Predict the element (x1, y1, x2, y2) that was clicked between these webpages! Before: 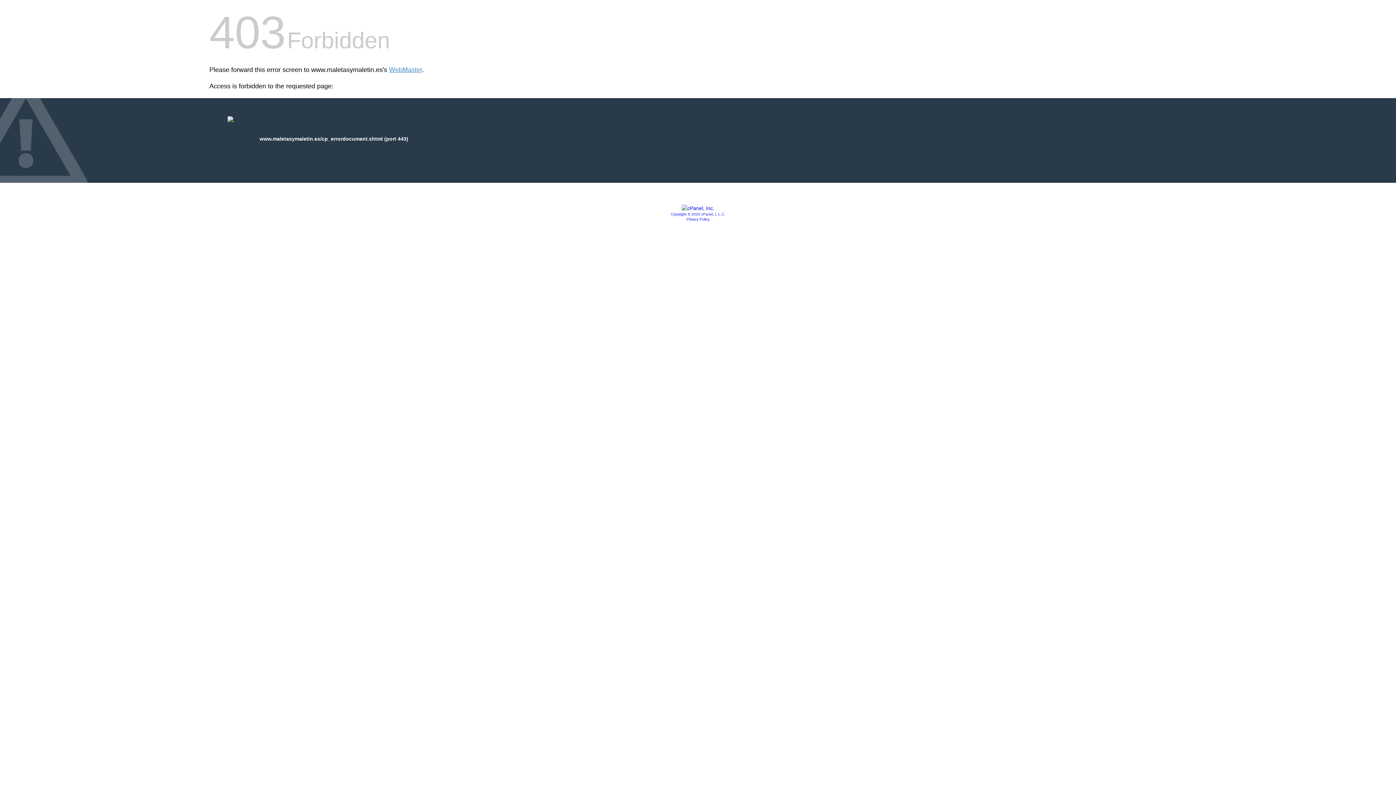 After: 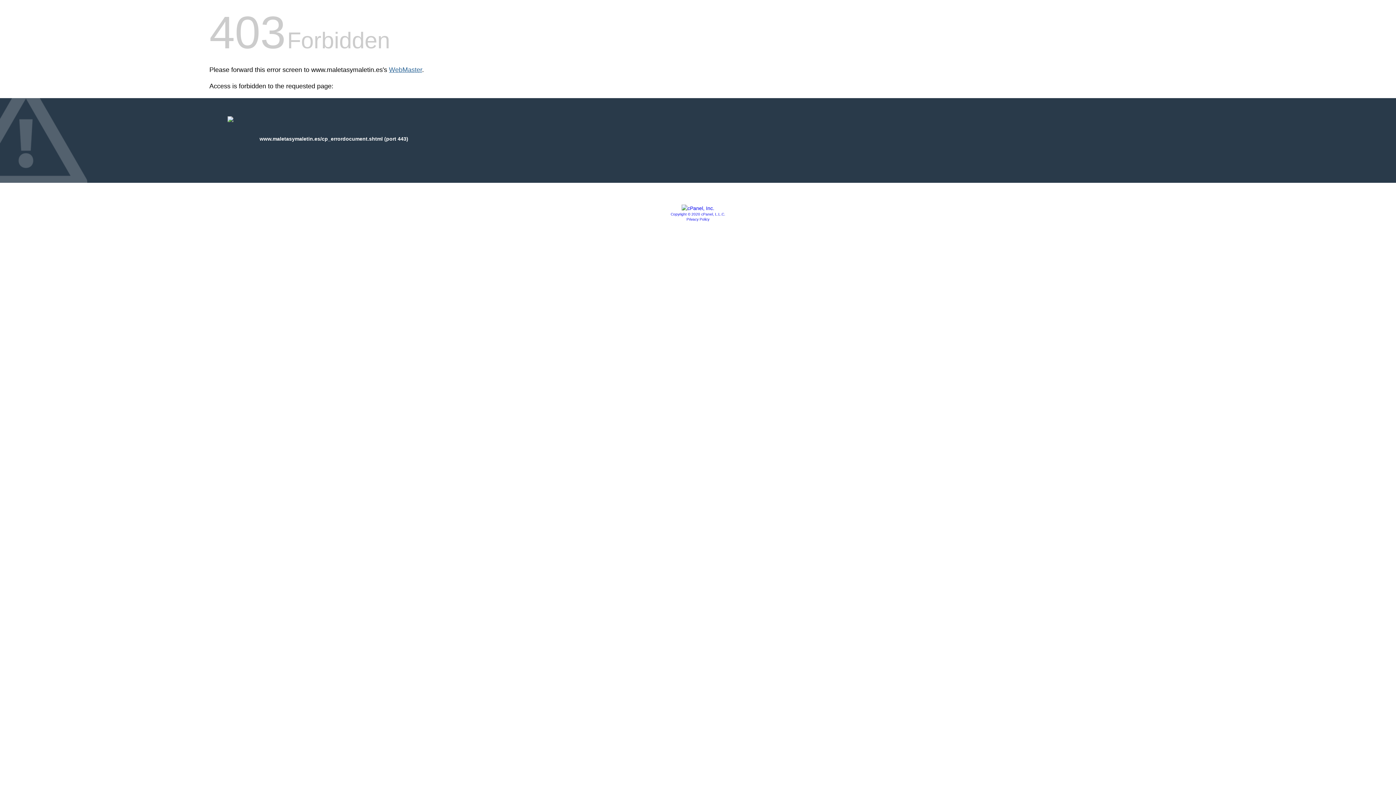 Action: label: WebMaster bbox: (389, 66, 422, 73)